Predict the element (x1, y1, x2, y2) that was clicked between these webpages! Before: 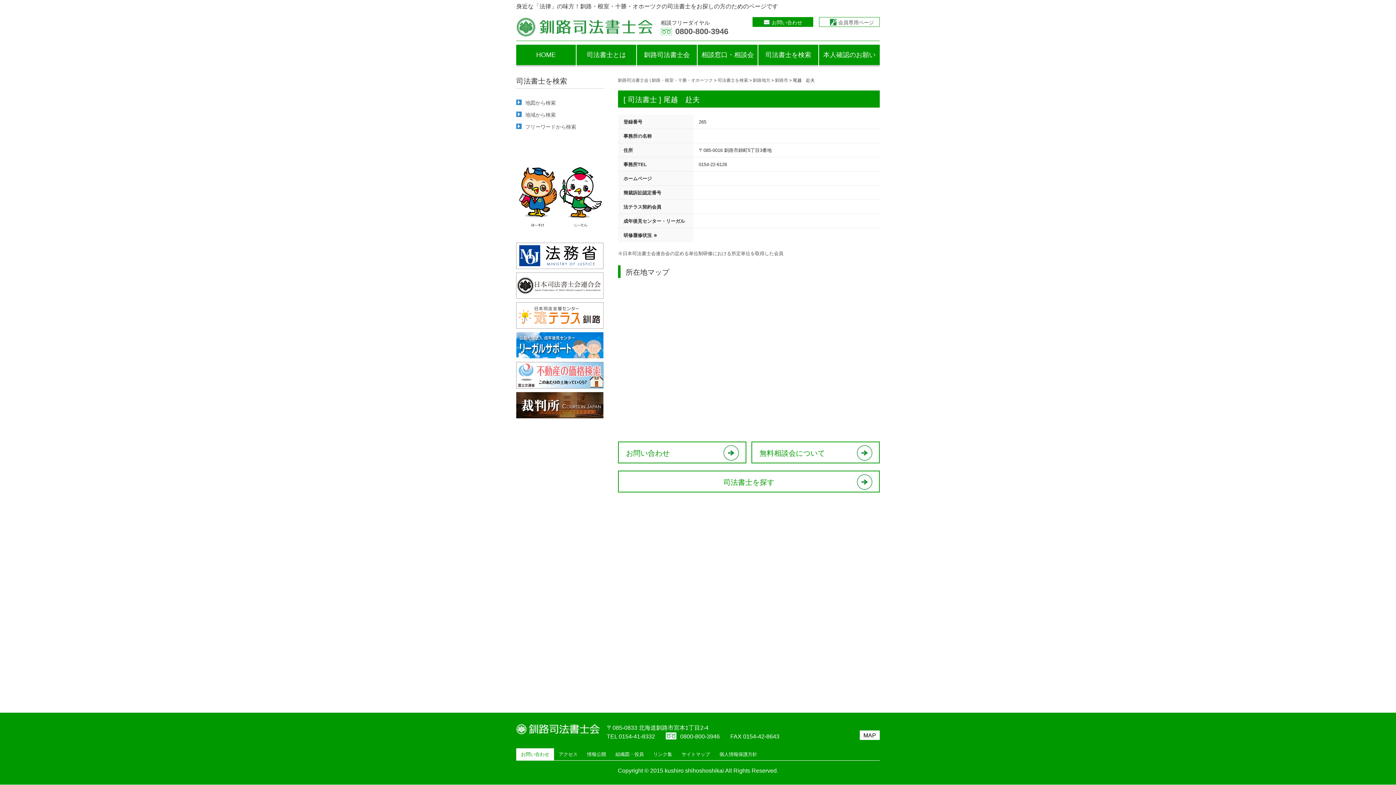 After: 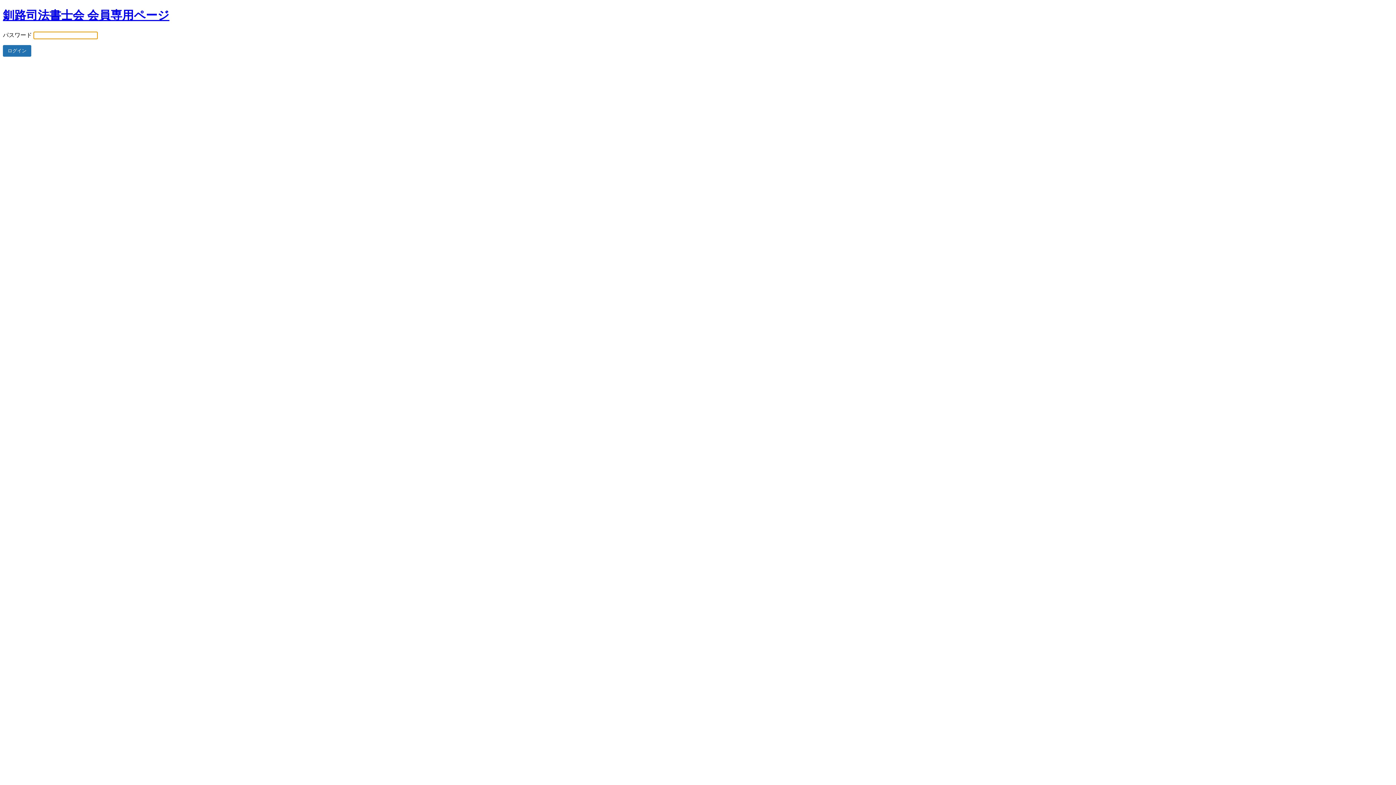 Action: bbox: (819, 17, 880, 26) label: 会員専用ページ